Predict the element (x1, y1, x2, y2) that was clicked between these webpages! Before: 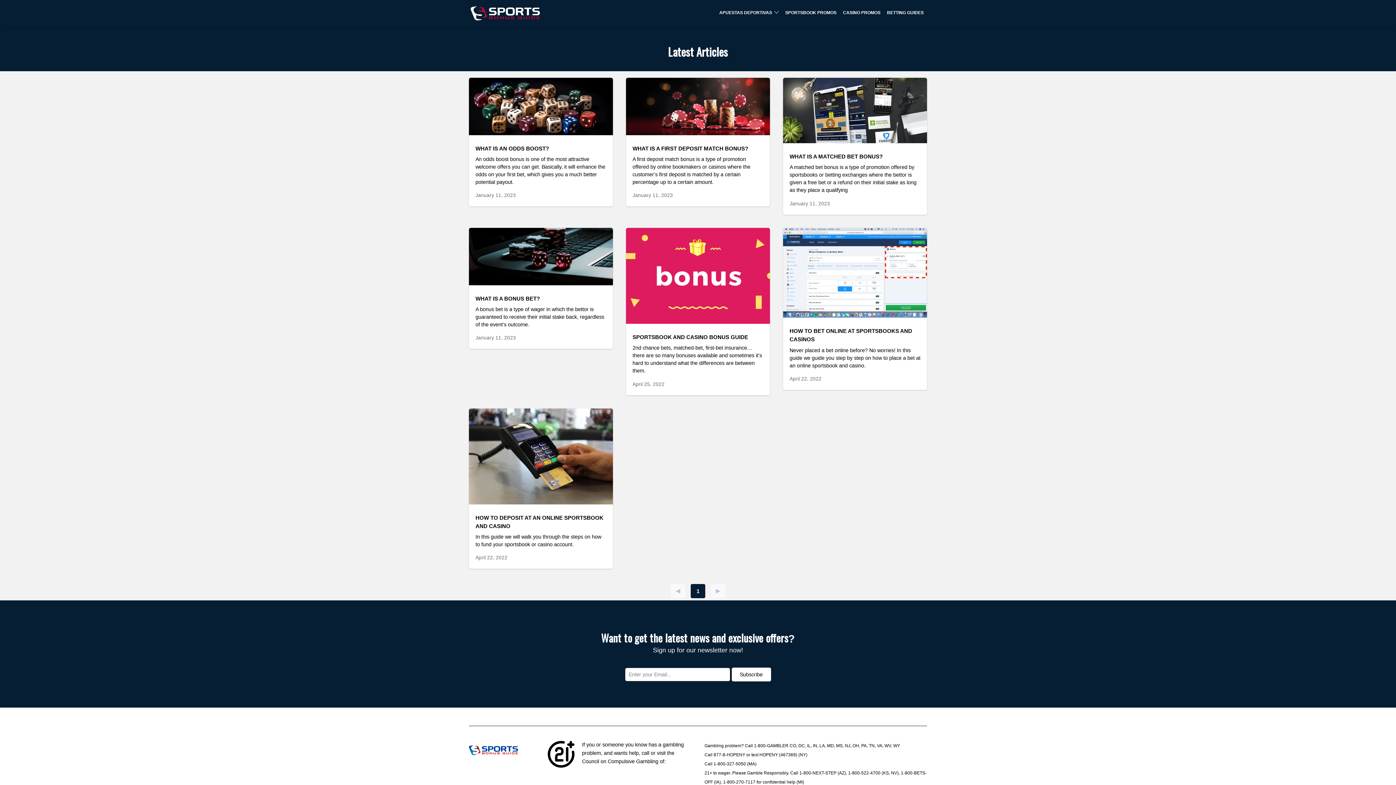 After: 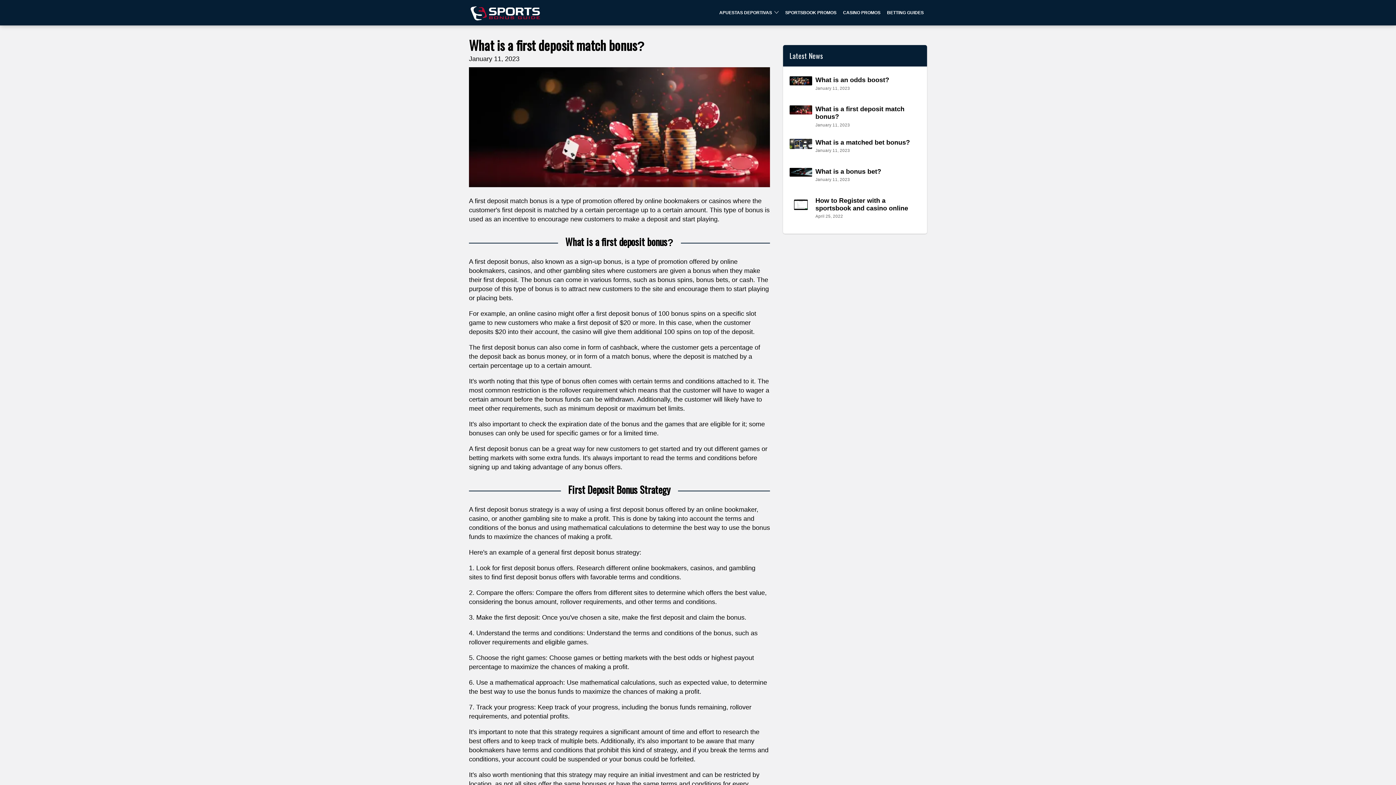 Action: bbox: (632, 144, 763, 152) label: WHAT IS A FIRST DEPOSIT MATCH BONUS?